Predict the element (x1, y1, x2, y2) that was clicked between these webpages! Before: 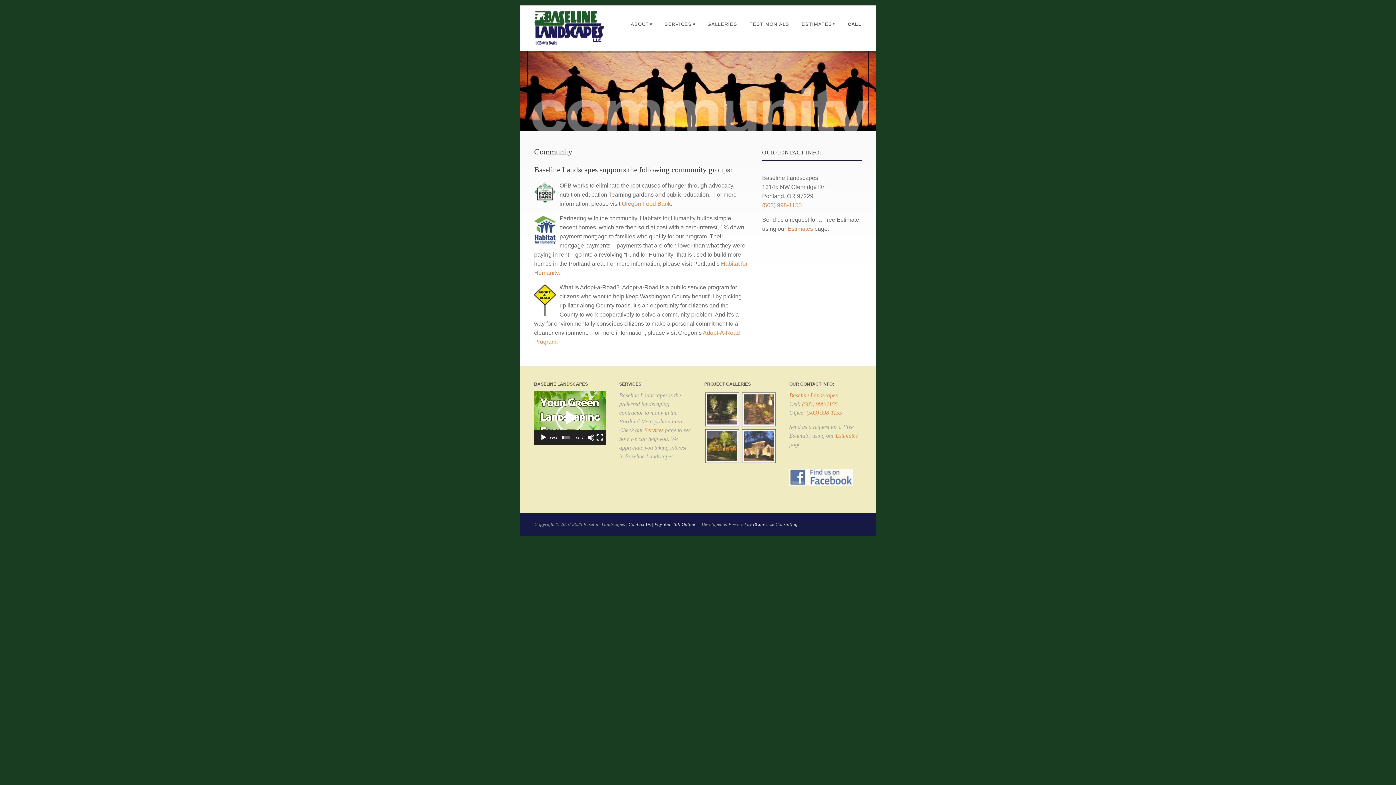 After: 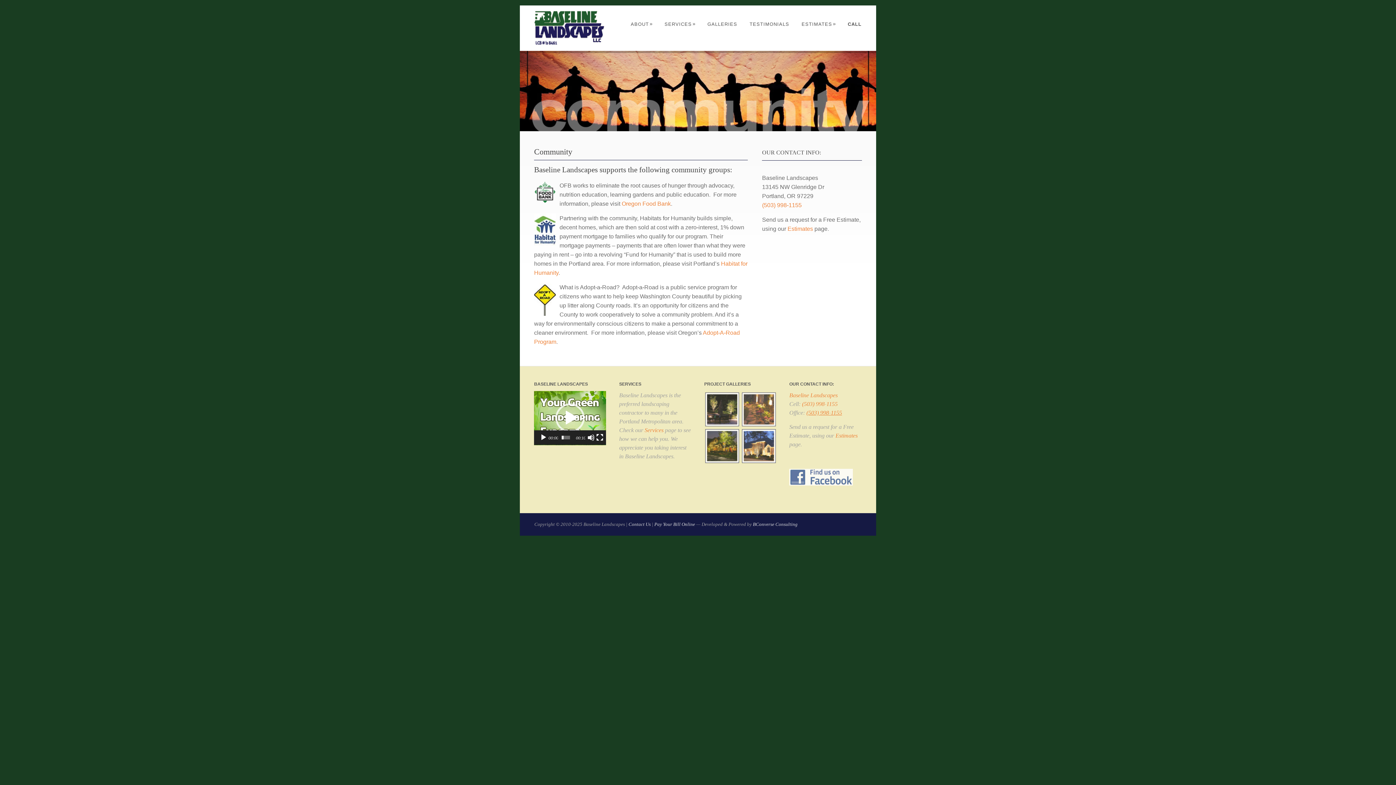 Action: bbox: (806, 409, 842, 415) label: (503) 998-1155